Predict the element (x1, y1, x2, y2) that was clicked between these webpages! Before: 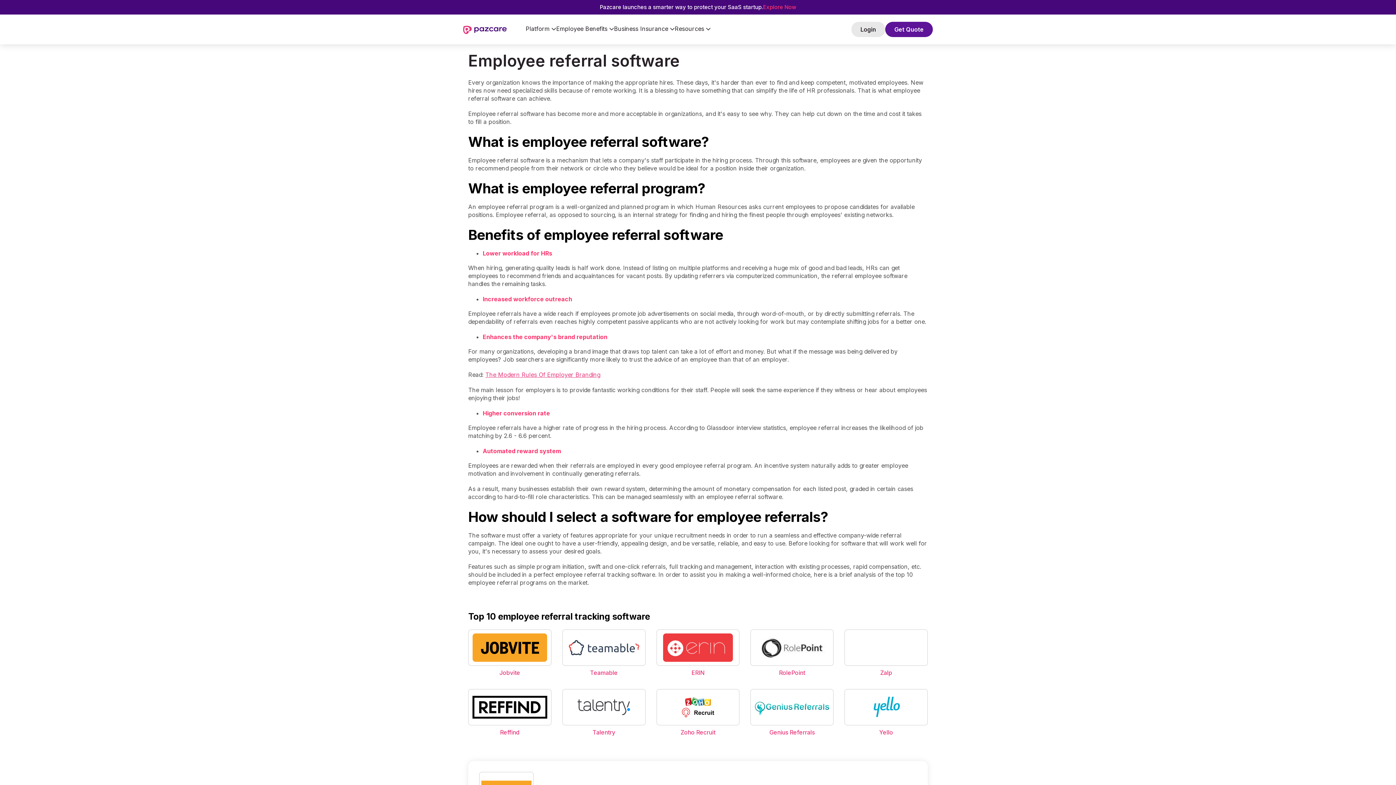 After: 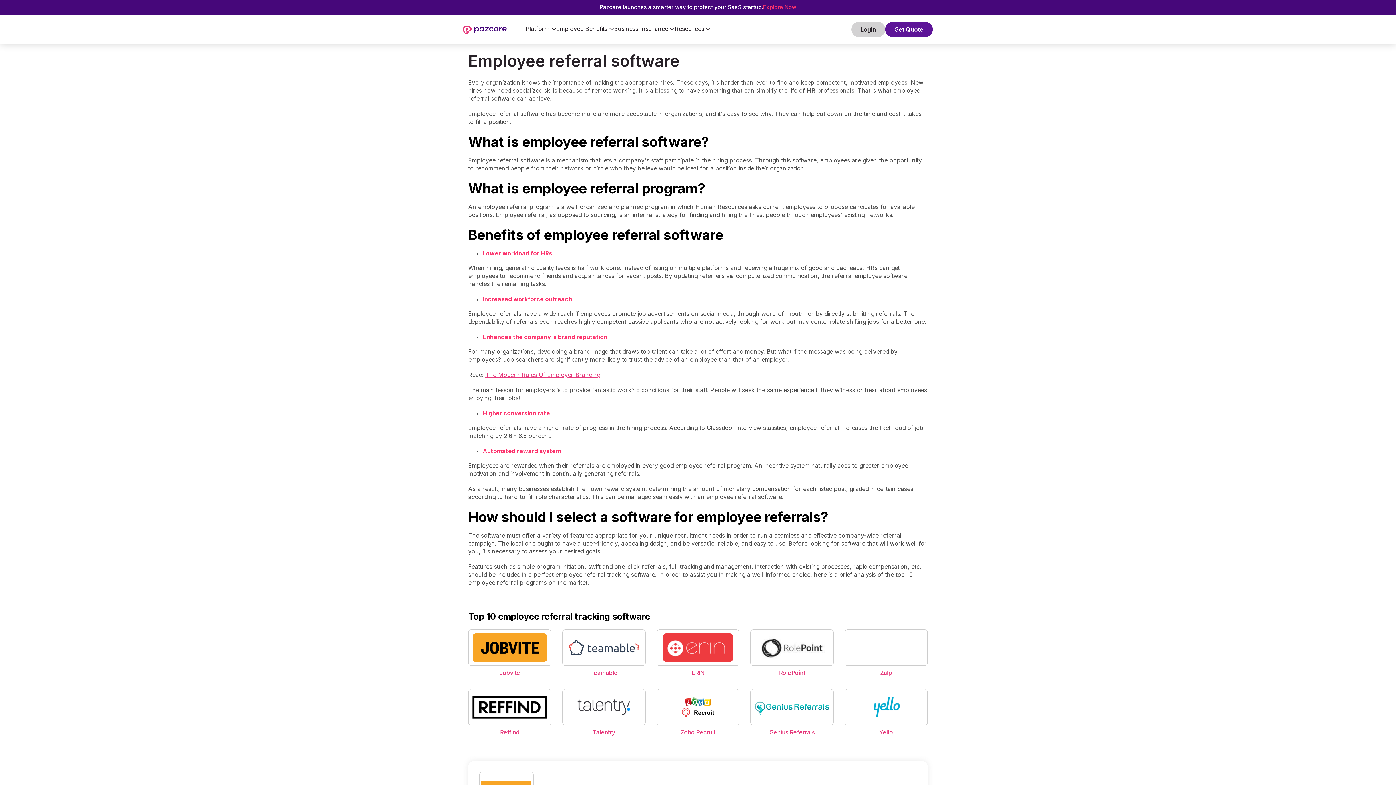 Action: bbox: (851, 21, 885, 37) label: Login